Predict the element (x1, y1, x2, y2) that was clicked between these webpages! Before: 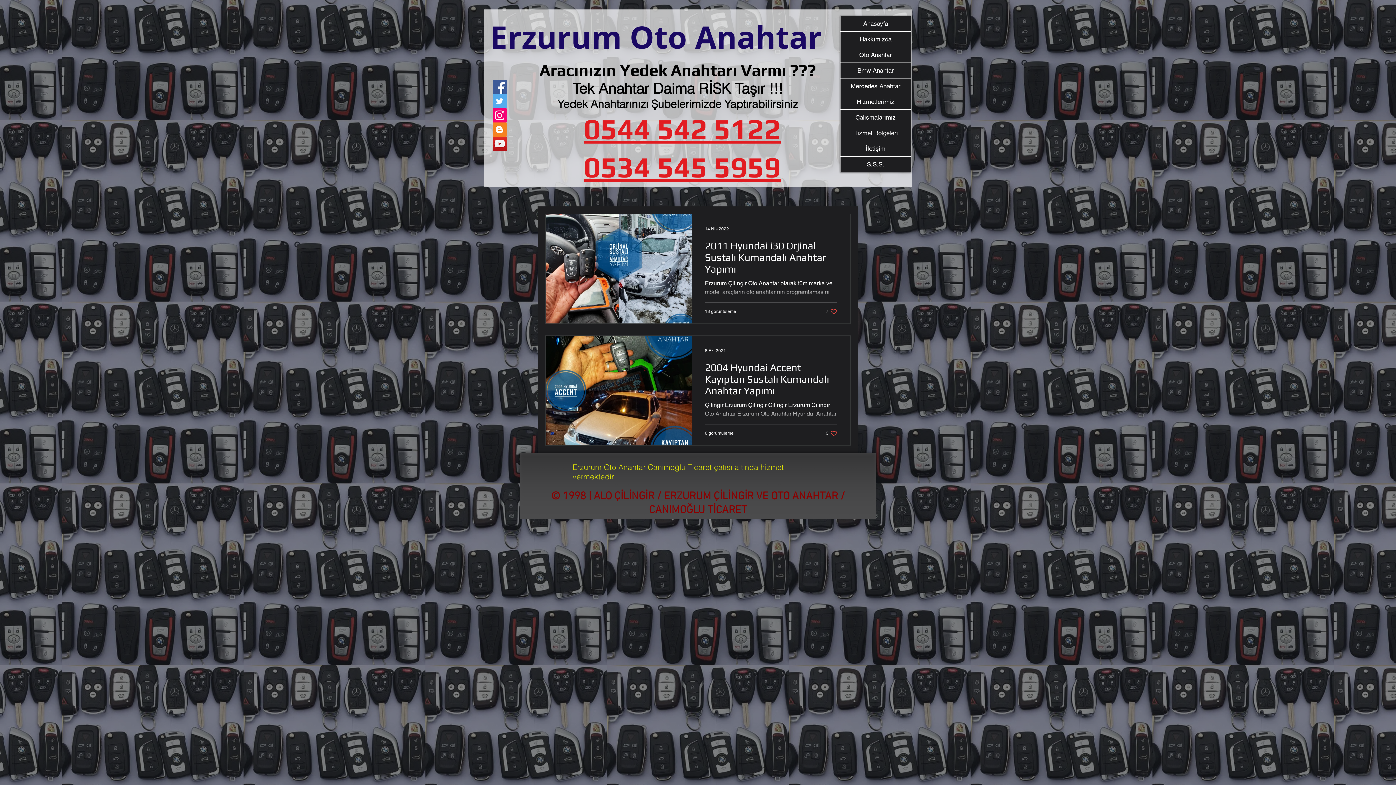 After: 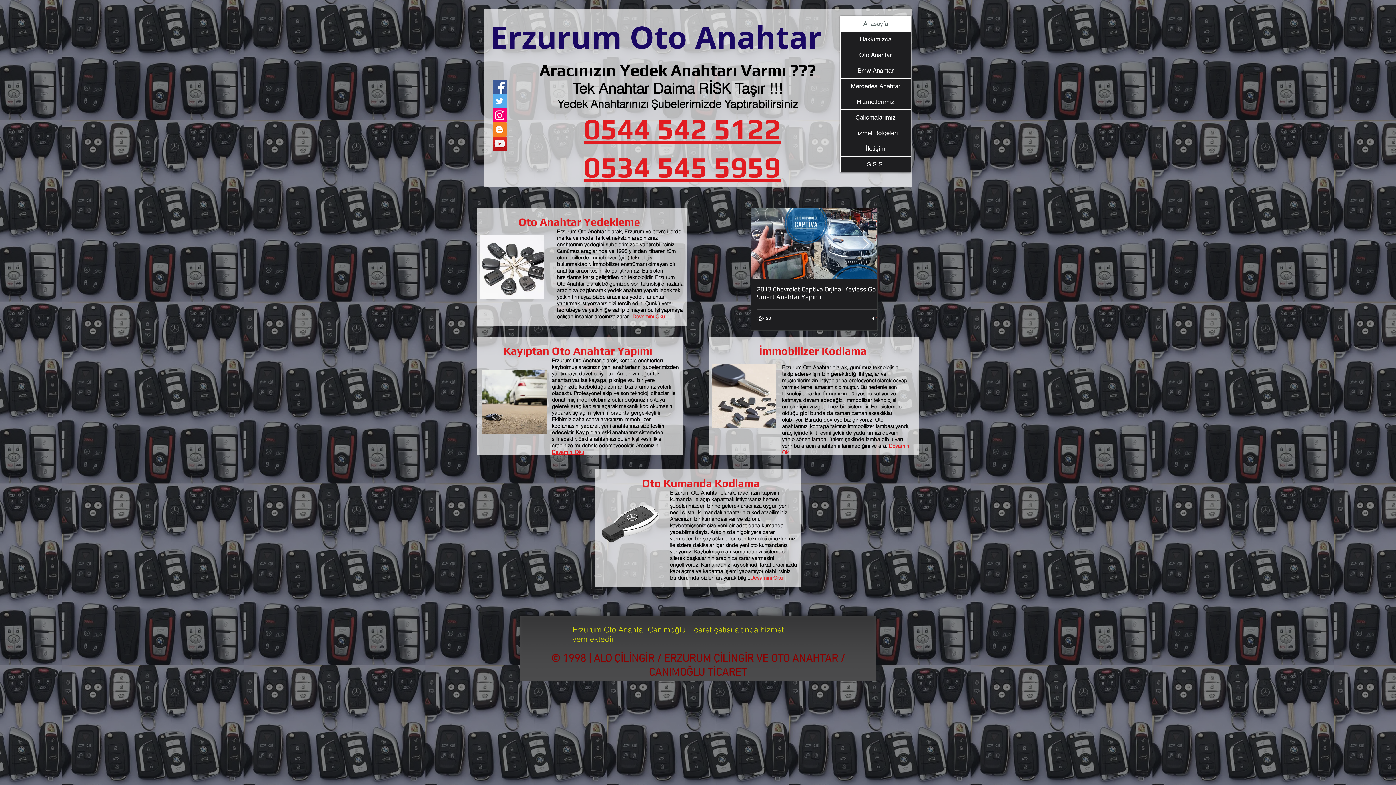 Action: label: Anasayfa bbox: (840, 16, 910, 31)